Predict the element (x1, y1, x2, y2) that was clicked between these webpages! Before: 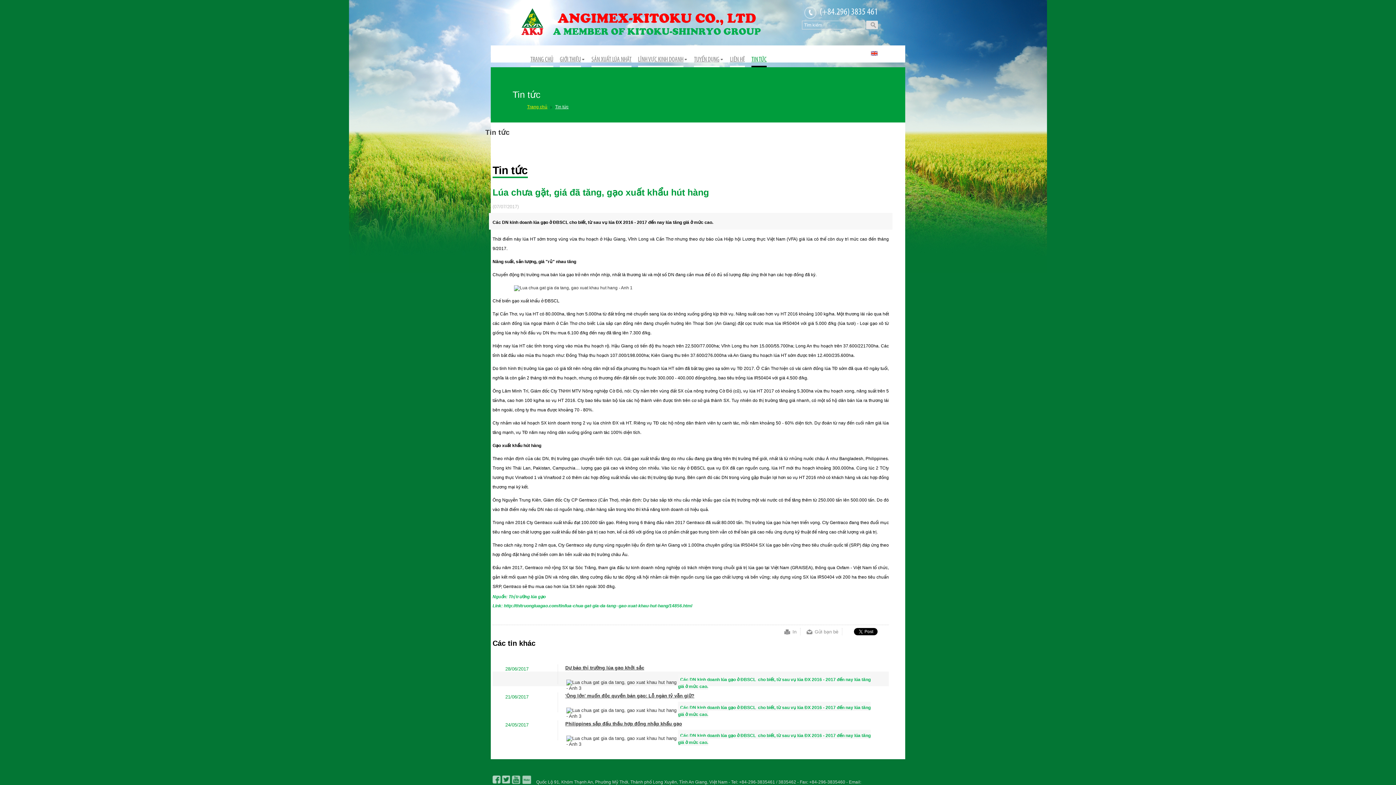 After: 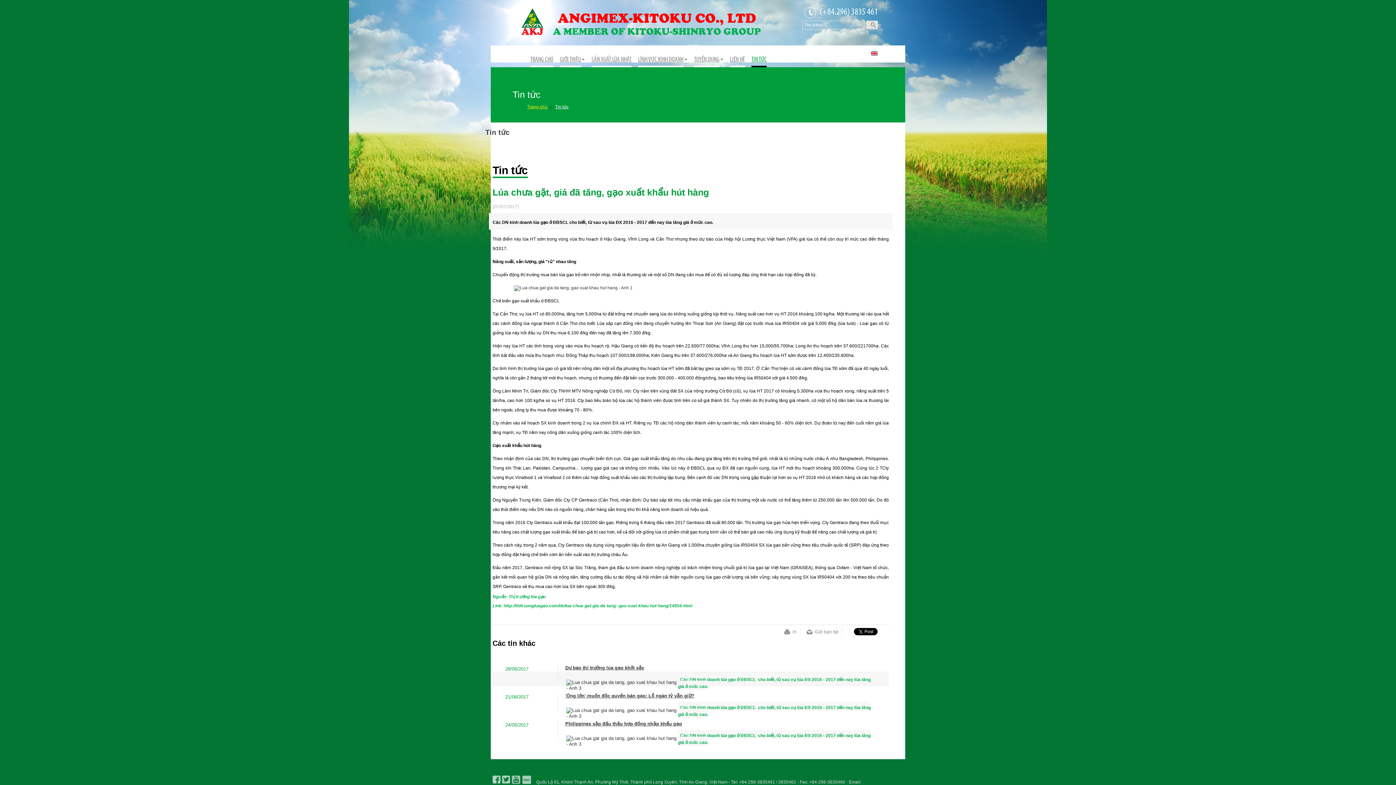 Action: bbox: (840, 627, 852, 633)